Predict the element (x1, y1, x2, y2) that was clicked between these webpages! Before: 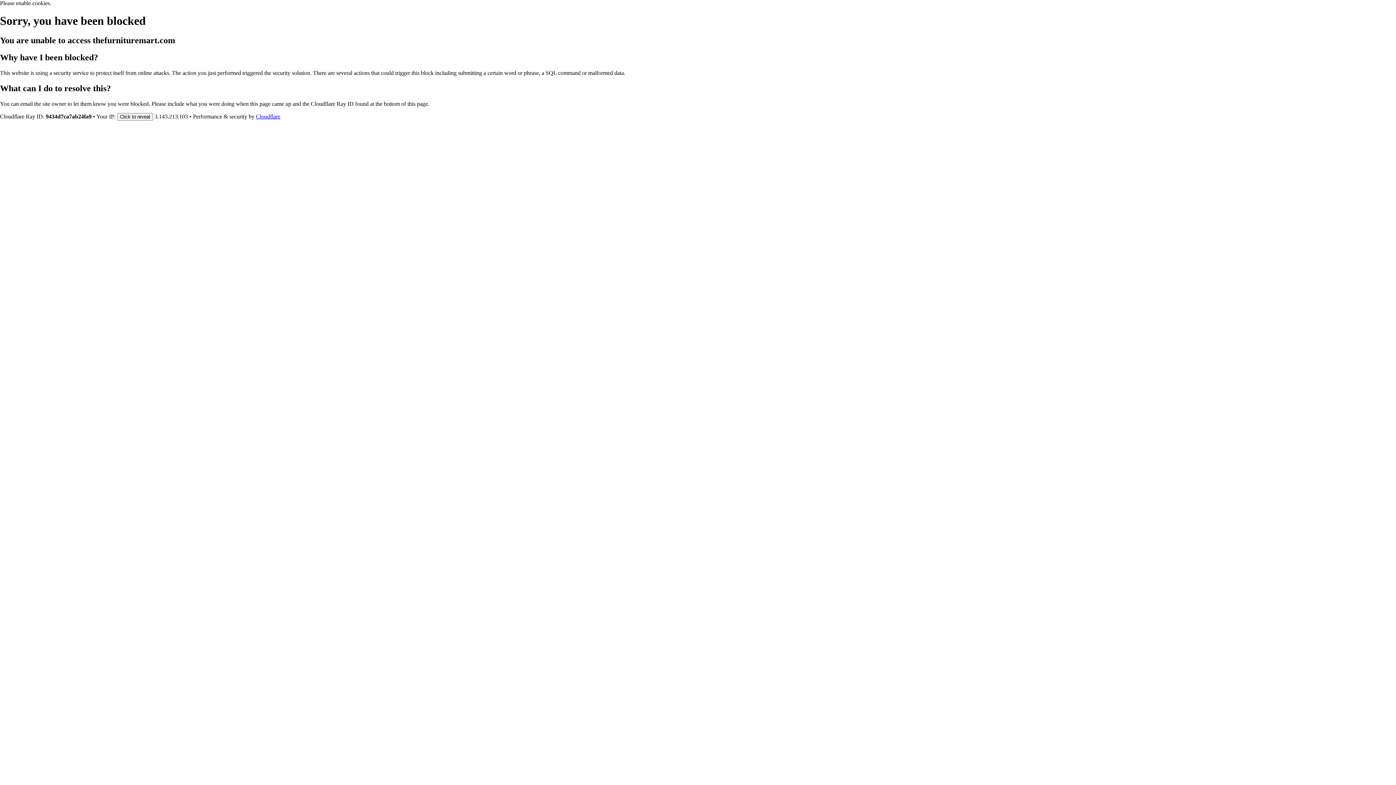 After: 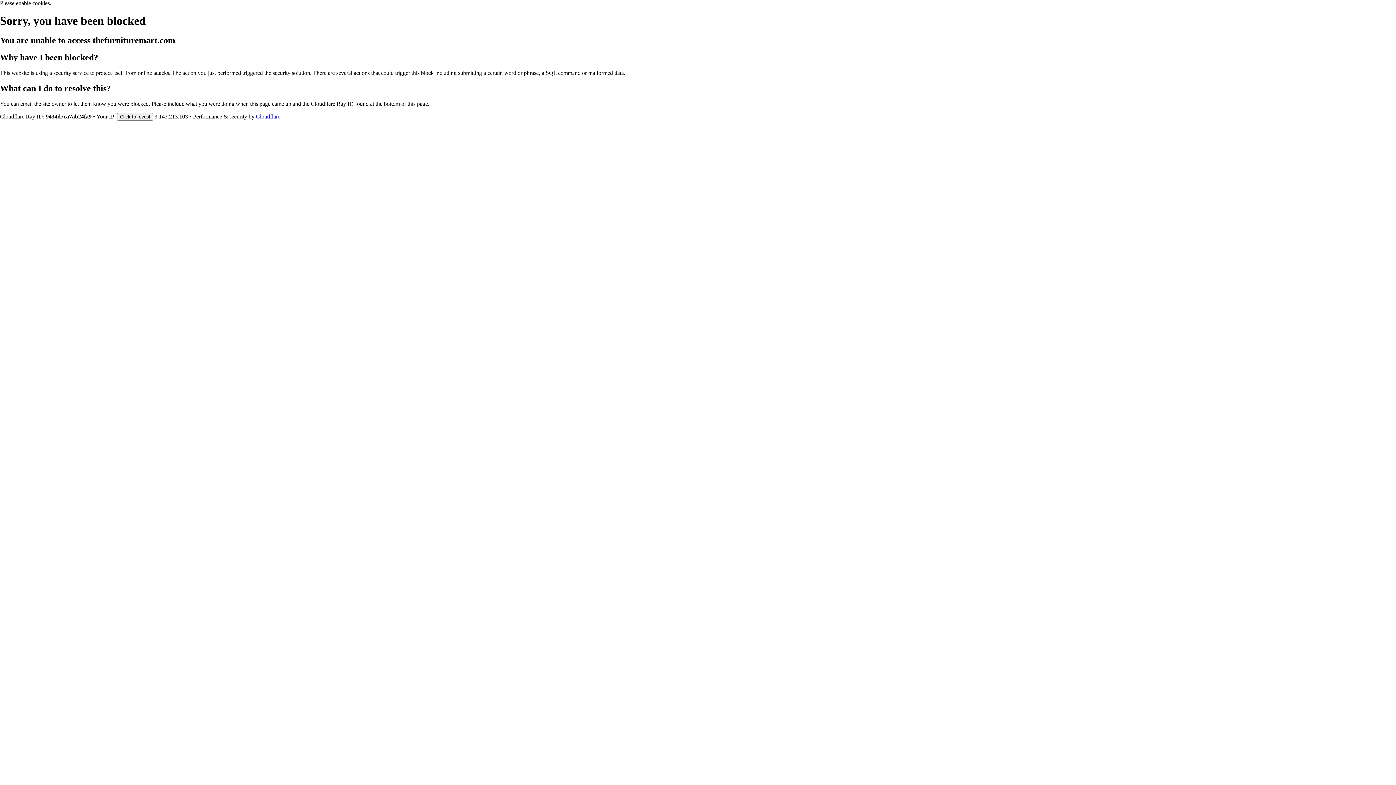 Action: bbox: (256, 113, 280, 119) label: Cloudflare